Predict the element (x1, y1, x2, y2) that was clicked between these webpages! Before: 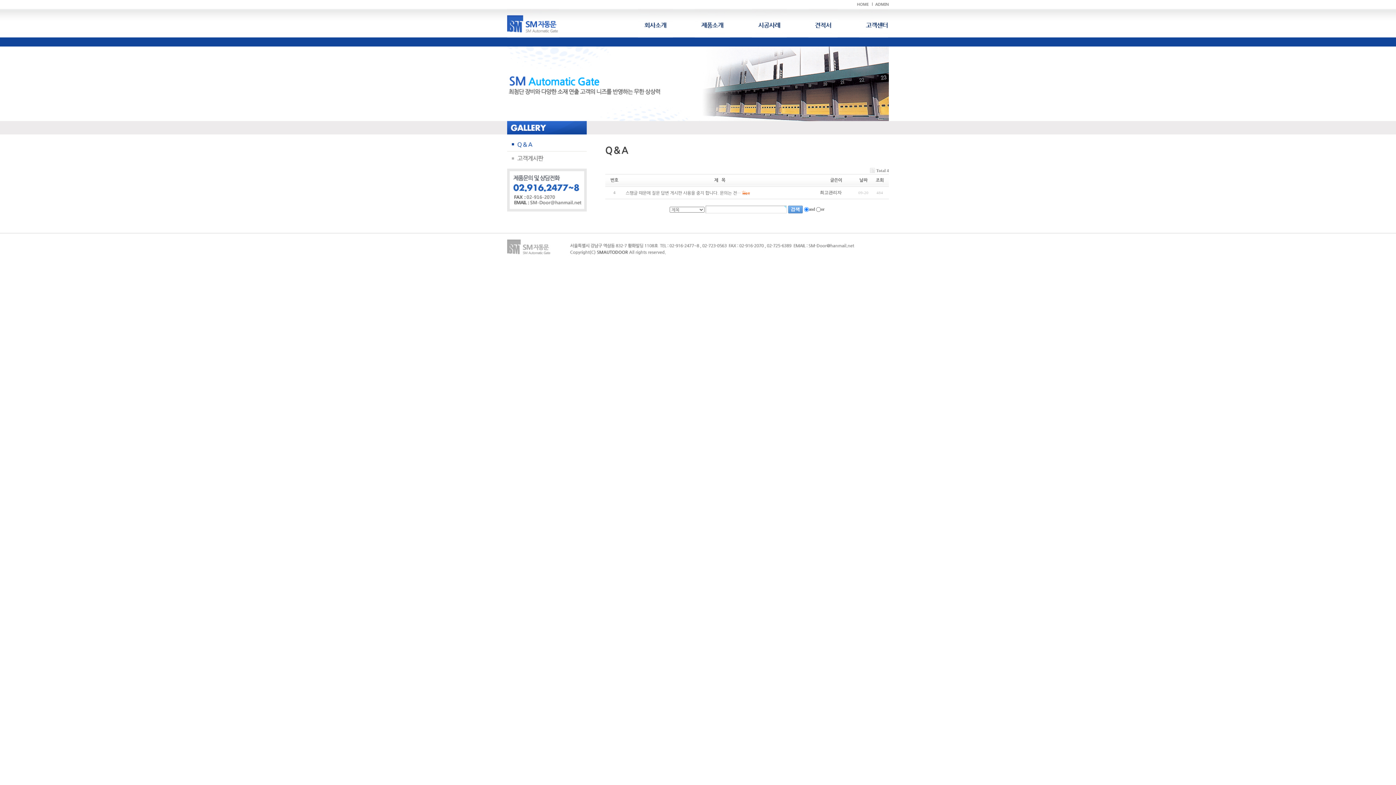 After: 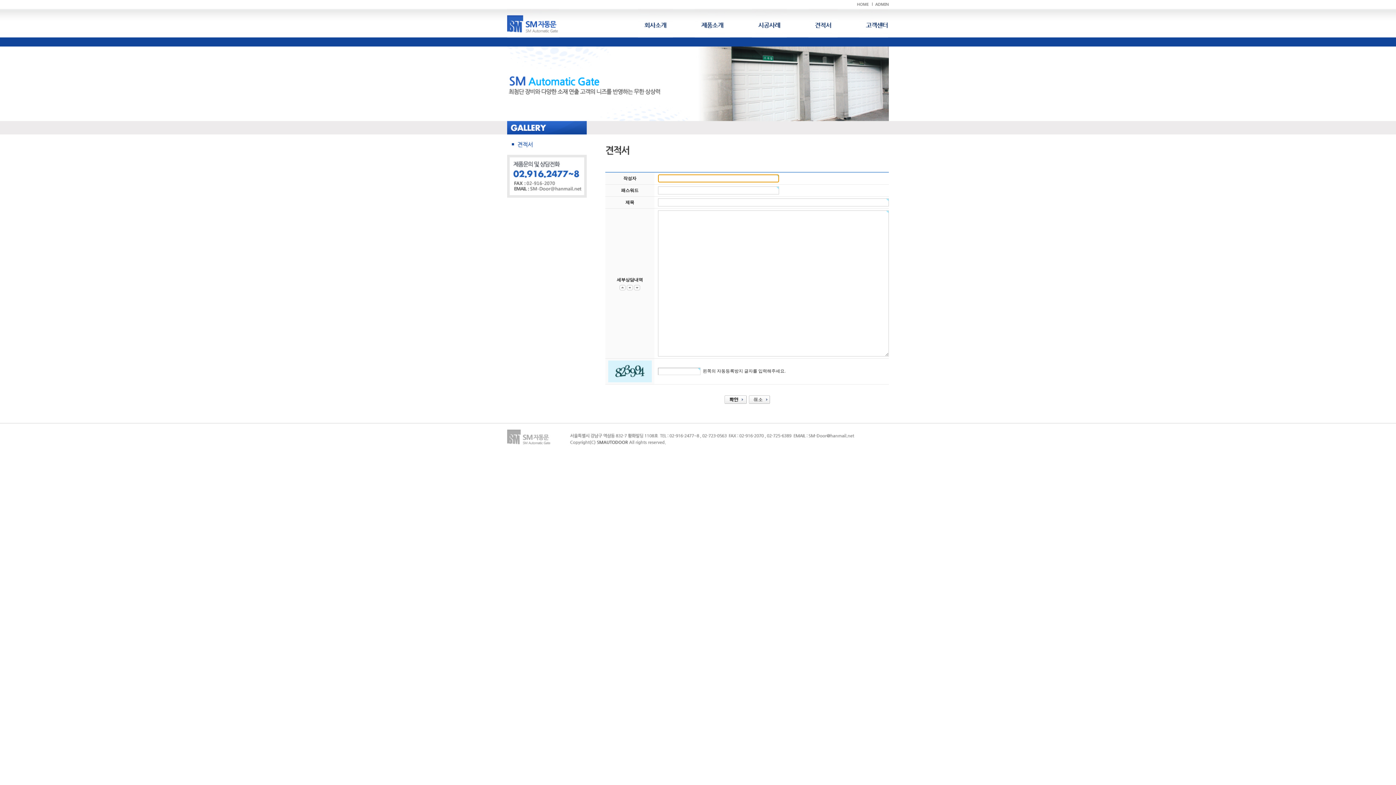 Action: bbox: (808, 20, 837, 25)